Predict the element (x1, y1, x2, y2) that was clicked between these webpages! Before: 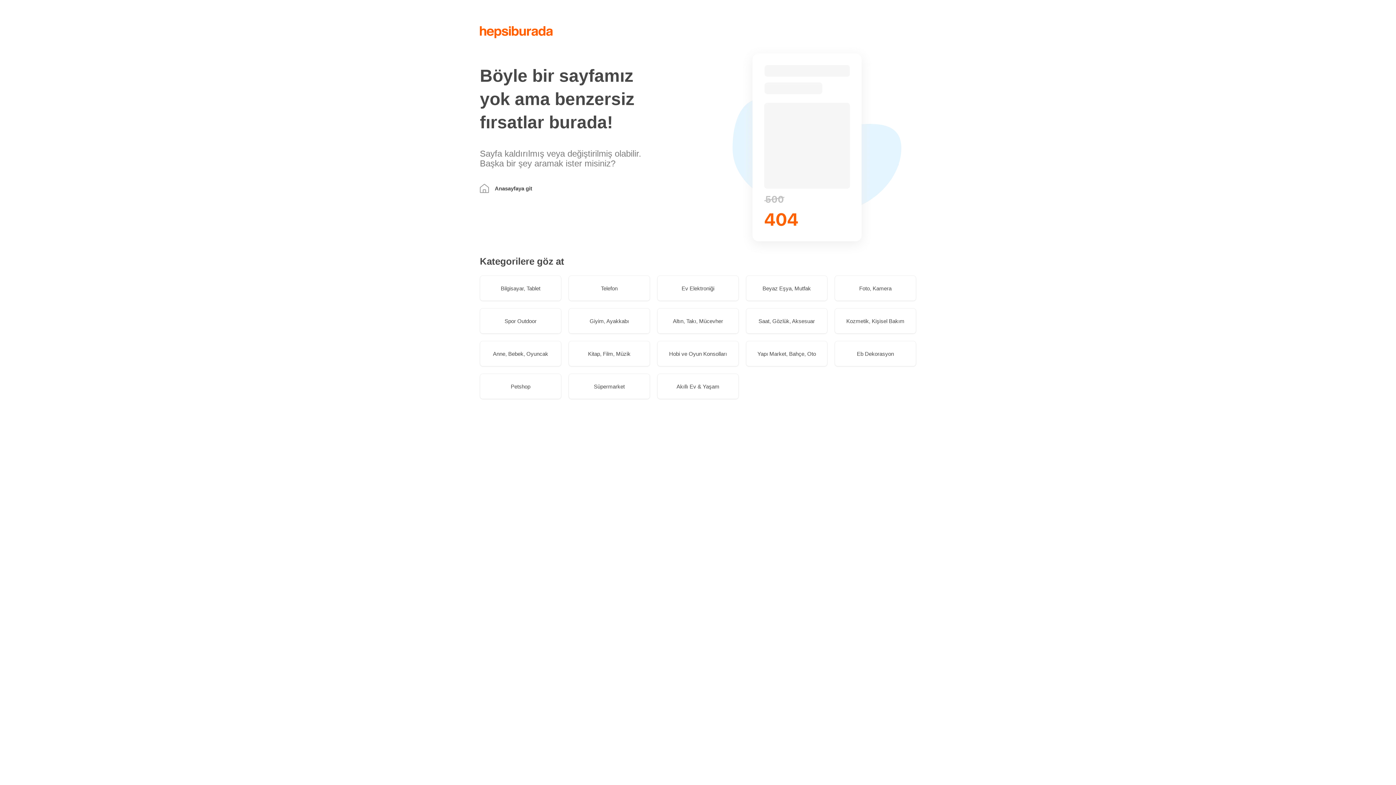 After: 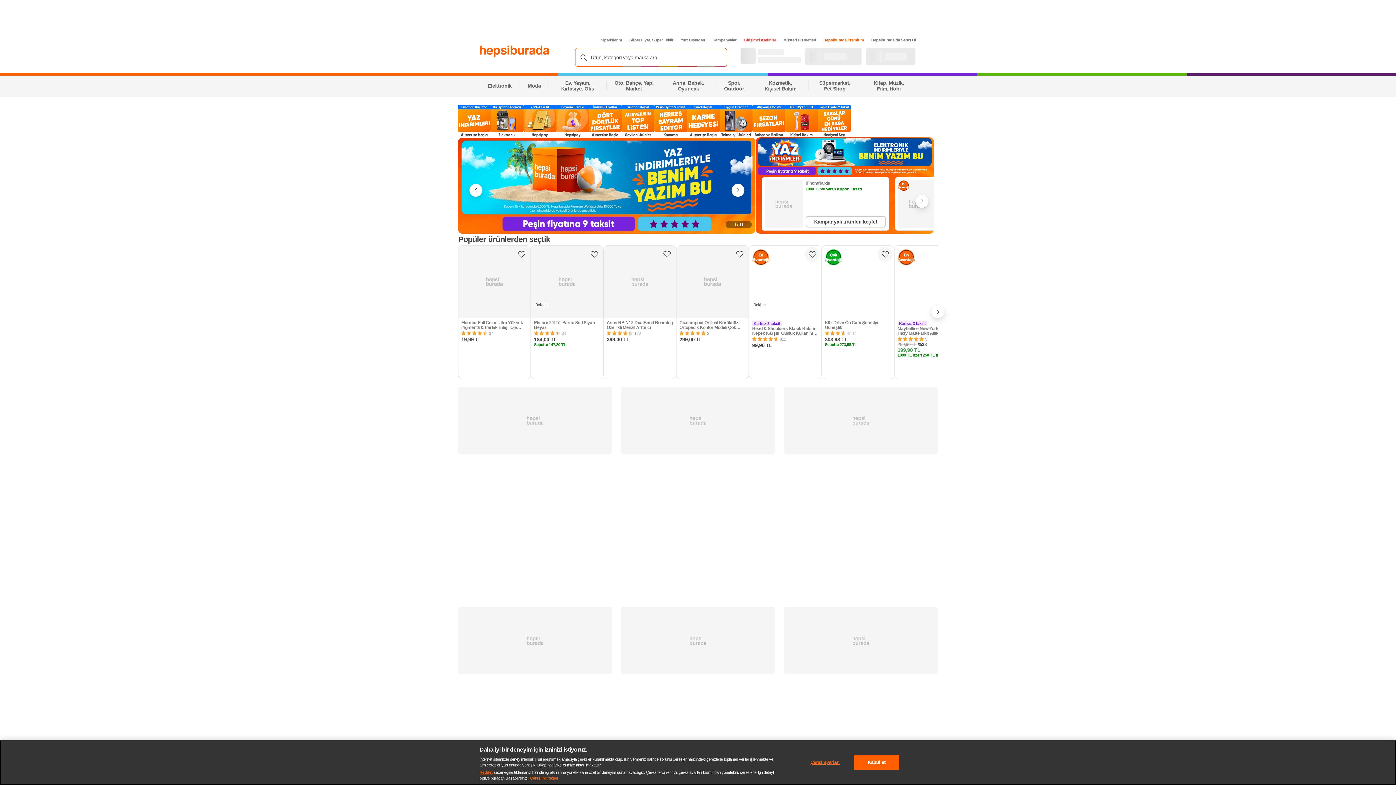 Action: label: Anasayfaya git bbox: (480, 184, 650, 193)